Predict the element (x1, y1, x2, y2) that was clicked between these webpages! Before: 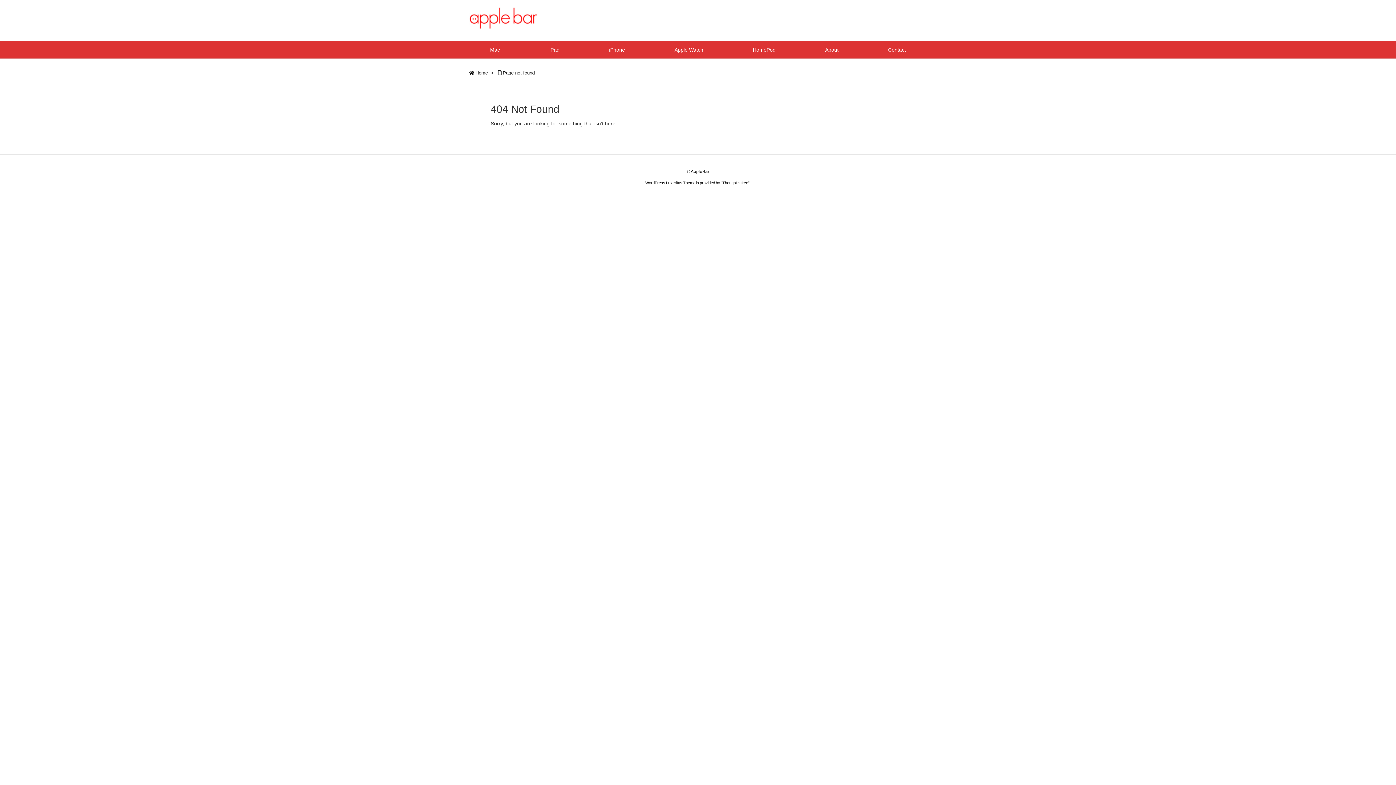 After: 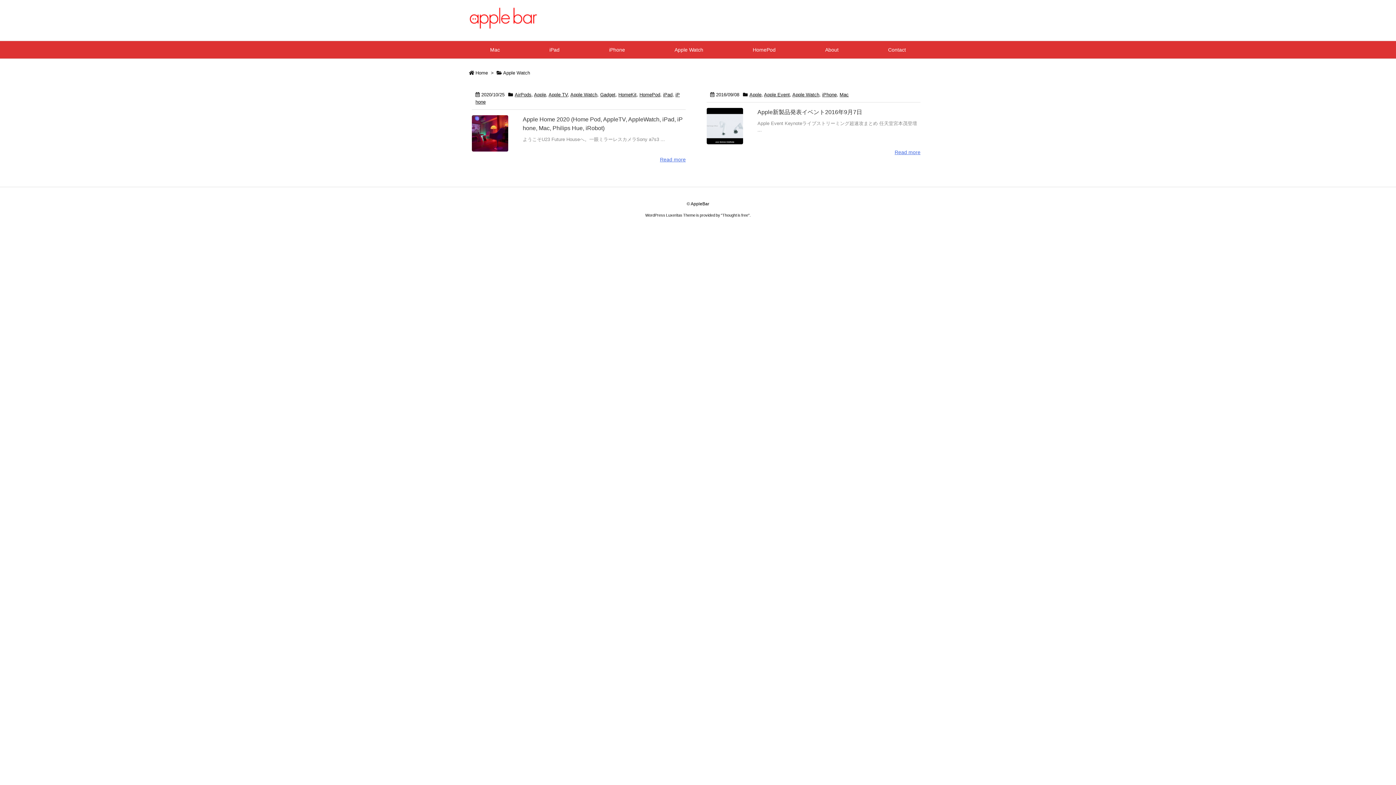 Action: label: Apple Watch bbox: (649, 41, 728, 58)